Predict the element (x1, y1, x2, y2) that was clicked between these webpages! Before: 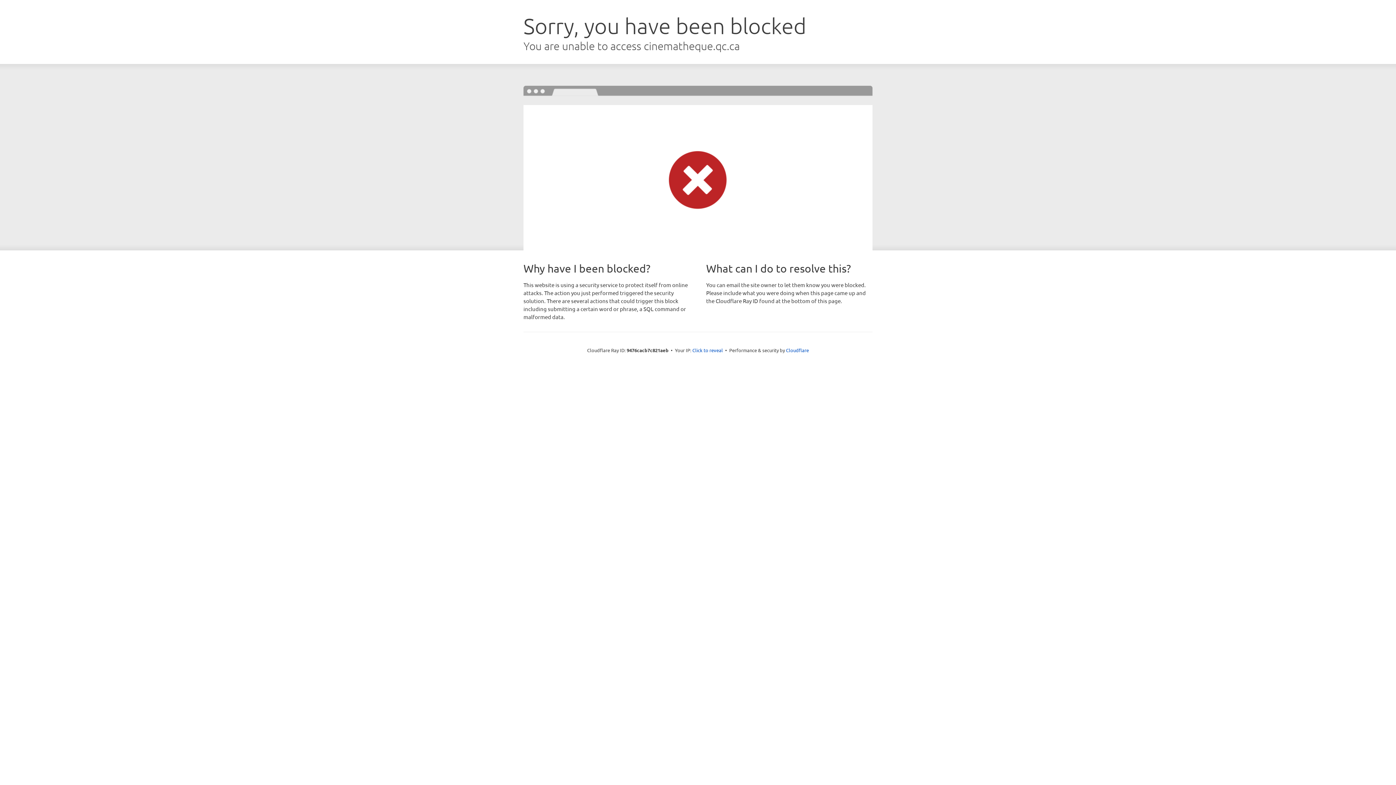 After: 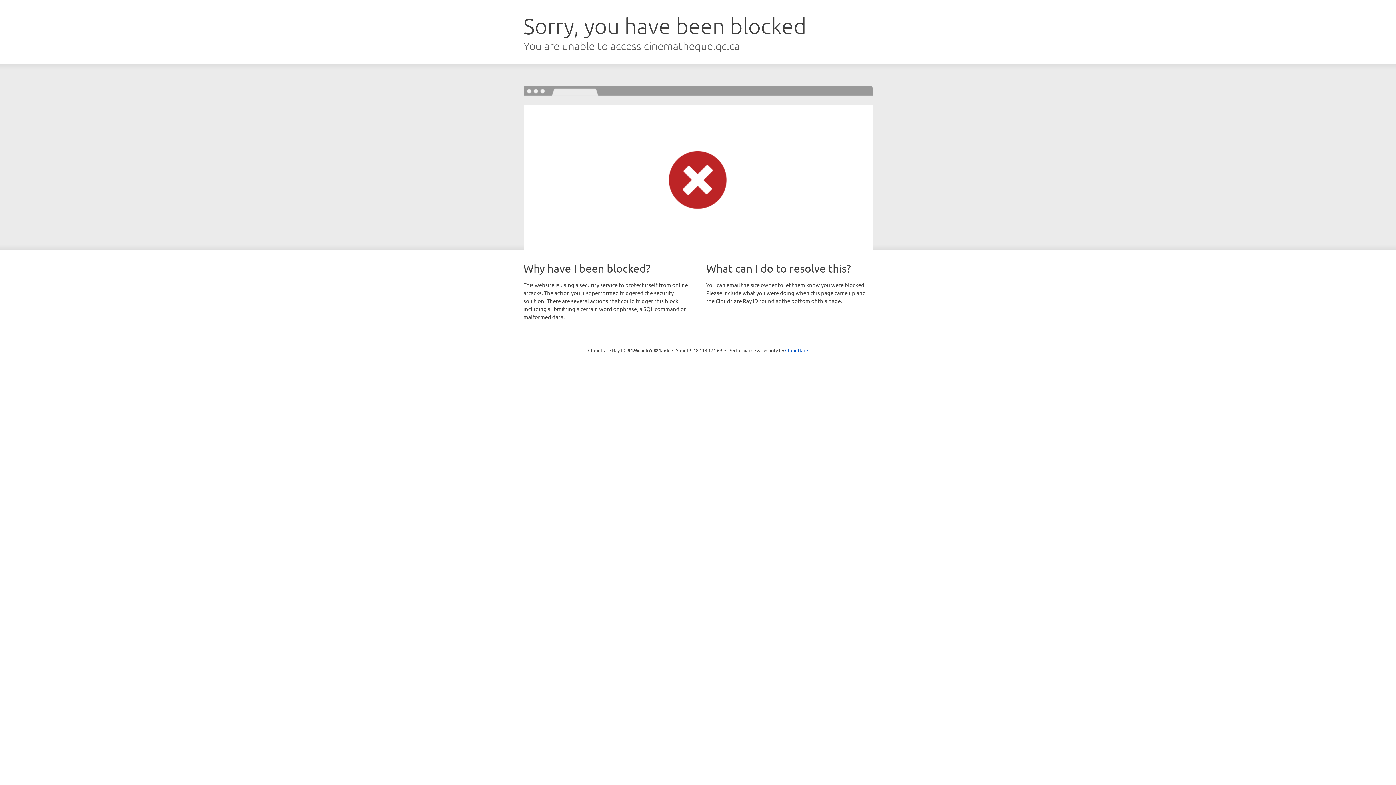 Action: bbox: (692, 346, 723, 353) label: Click to reveal